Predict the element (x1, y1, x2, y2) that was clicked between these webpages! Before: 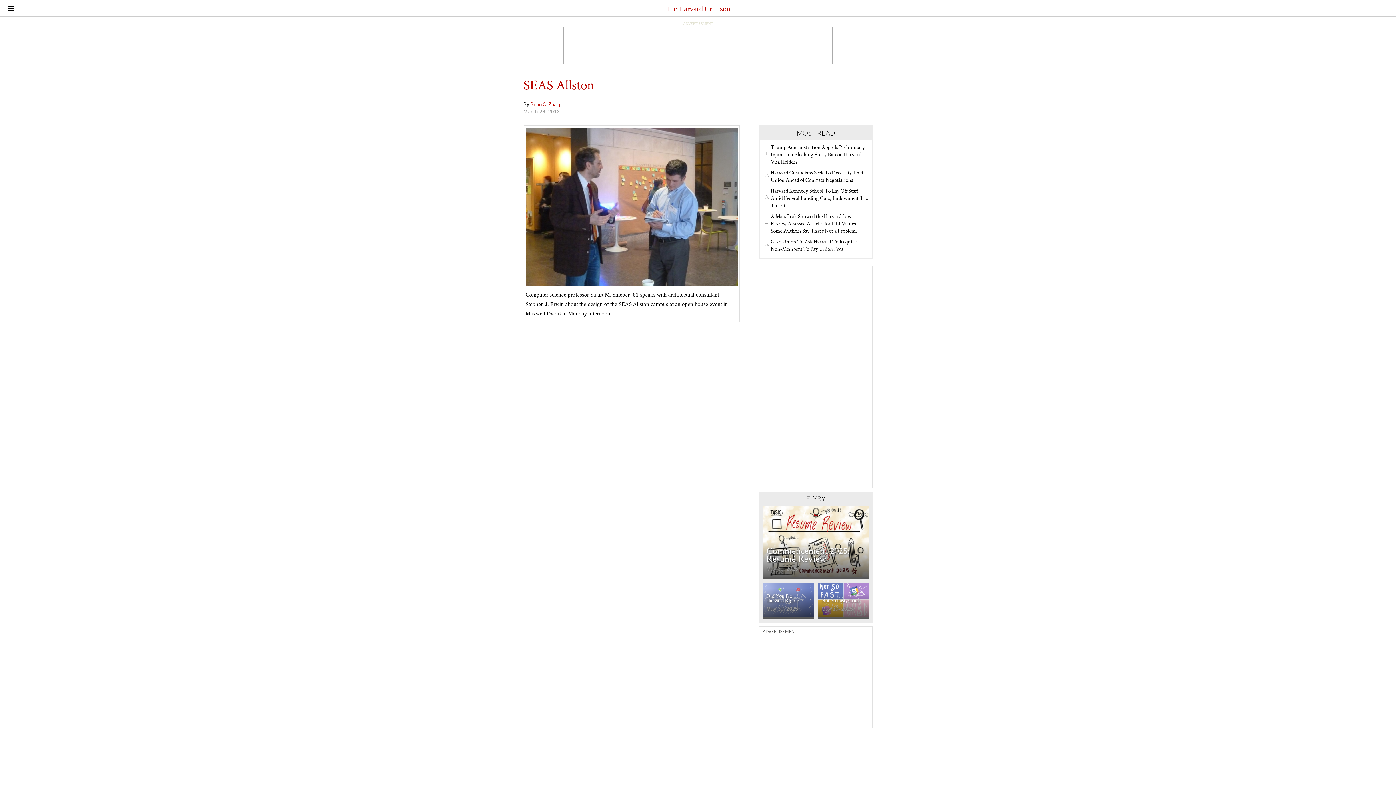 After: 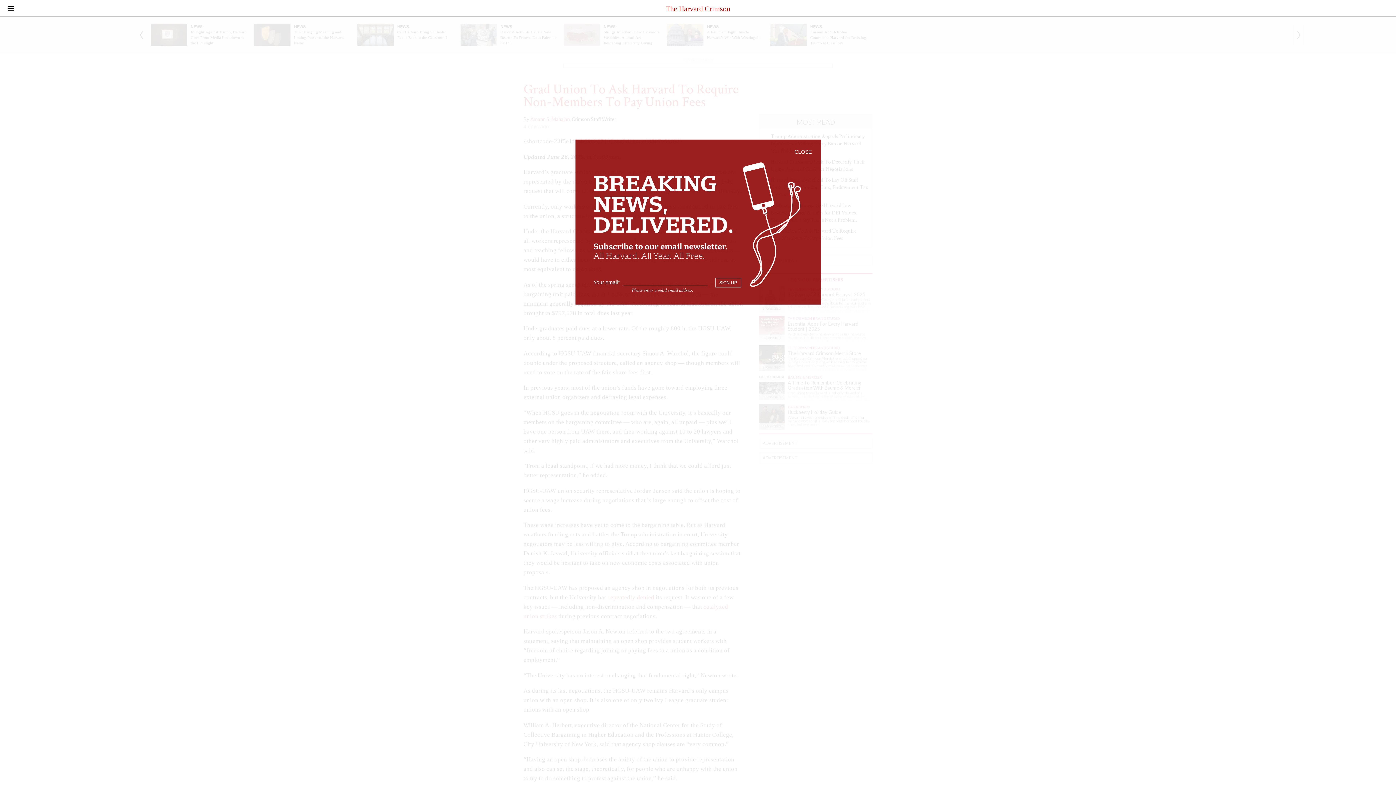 Action: bbox: (770, 238, 868, 252) label: Grad Union To Ask Harvard To Require Non-Members To Pay Union Fees